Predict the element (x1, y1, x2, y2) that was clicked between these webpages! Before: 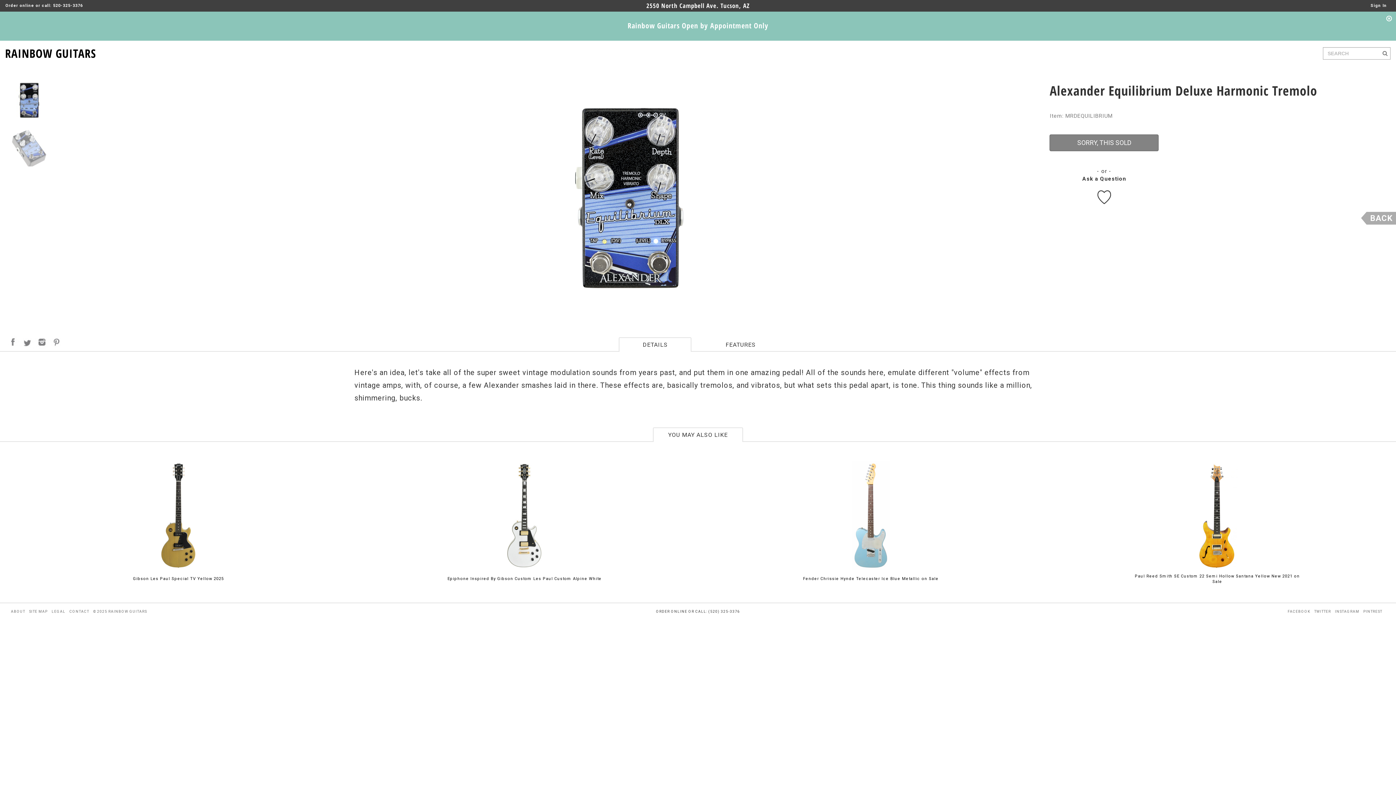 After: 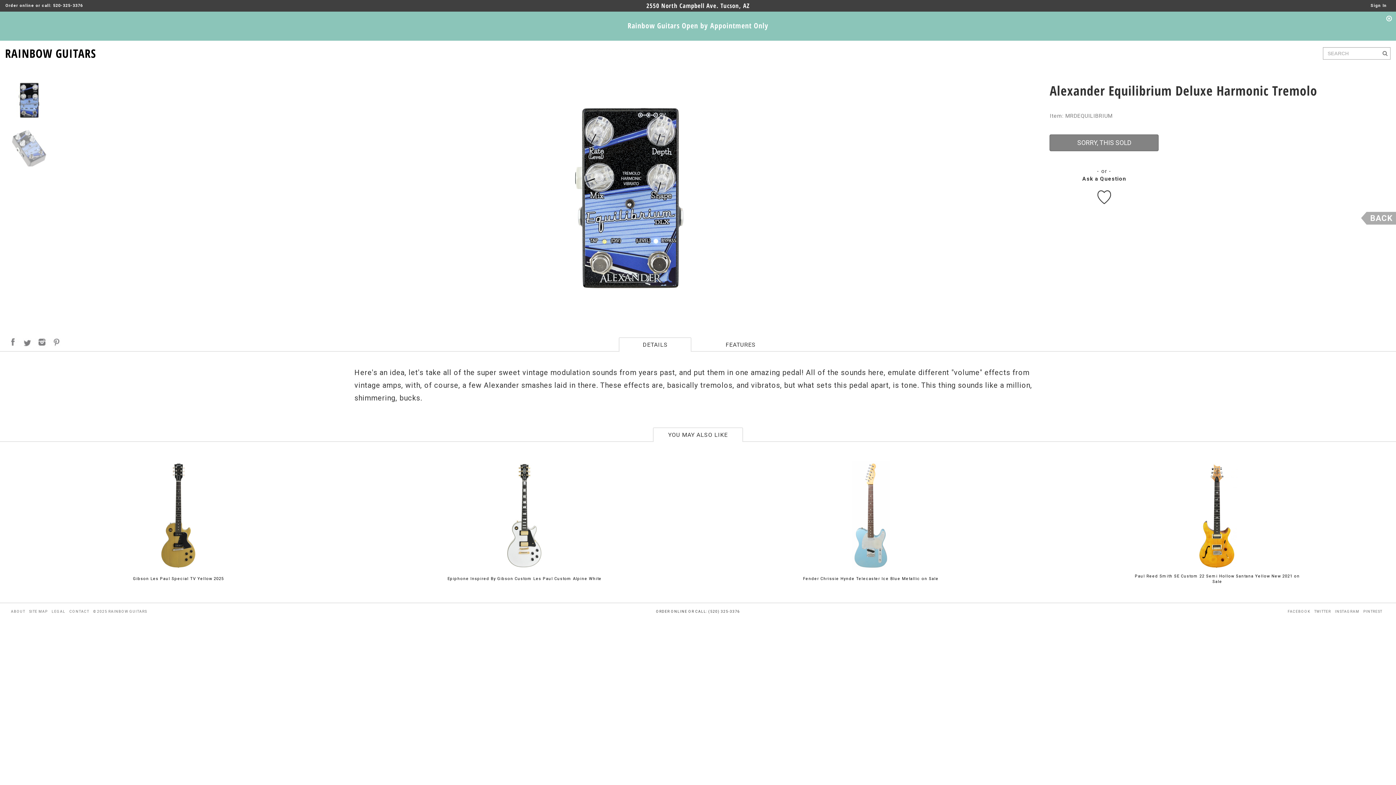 Action: bbox: (93, 607, 146, 616) label: © 2025 RAINBOW GUITARS